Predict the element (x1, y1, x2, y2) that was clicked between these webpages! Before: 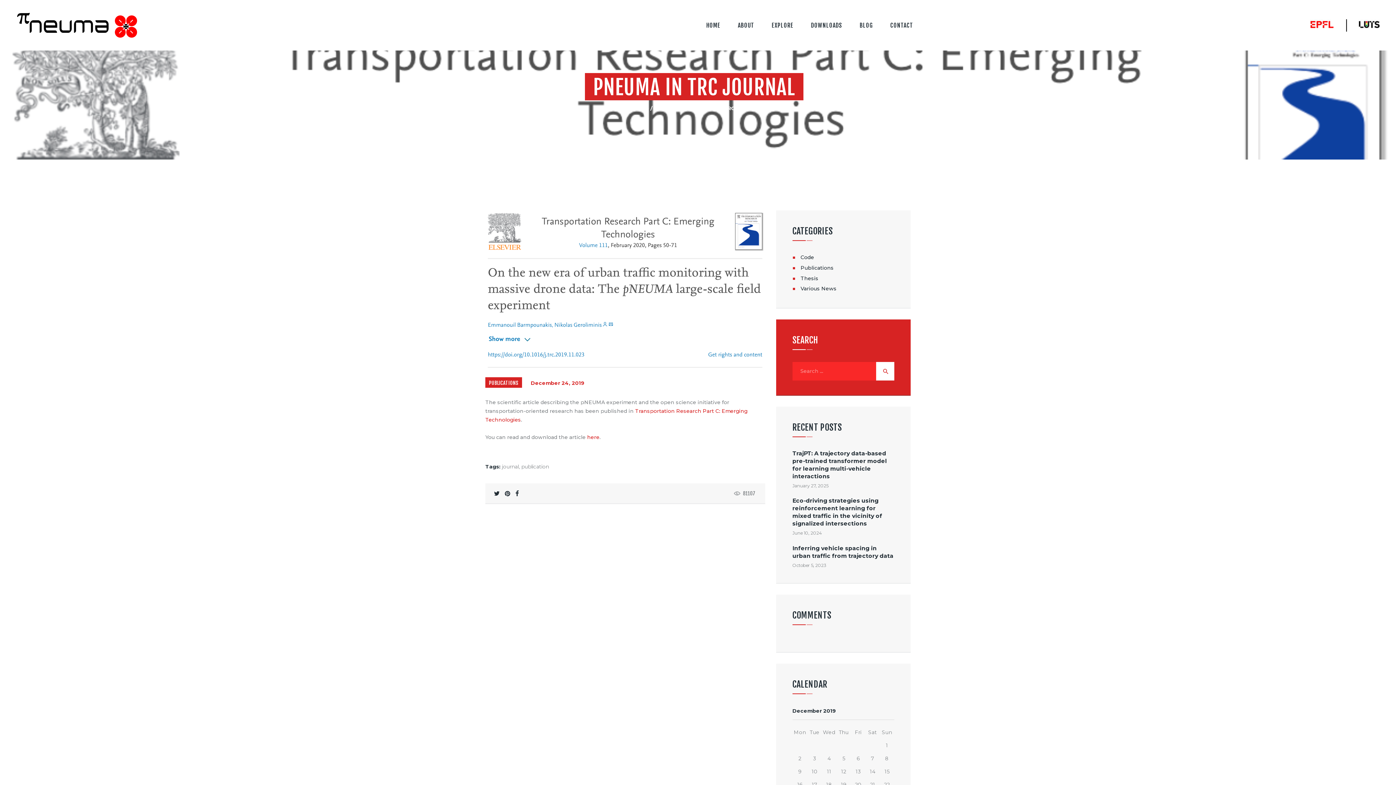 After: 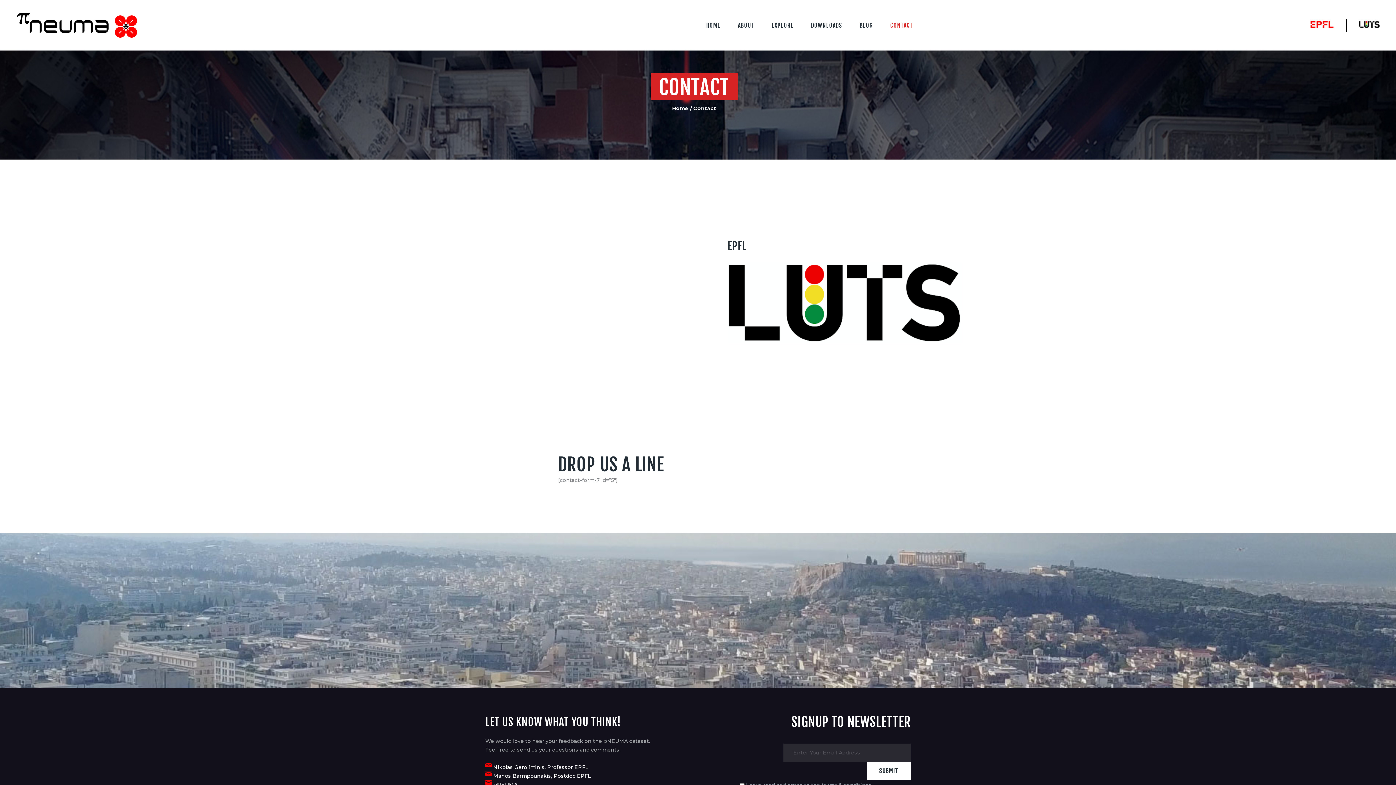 Action: bbox: (881, 15, 922, 35) label: CONTACT